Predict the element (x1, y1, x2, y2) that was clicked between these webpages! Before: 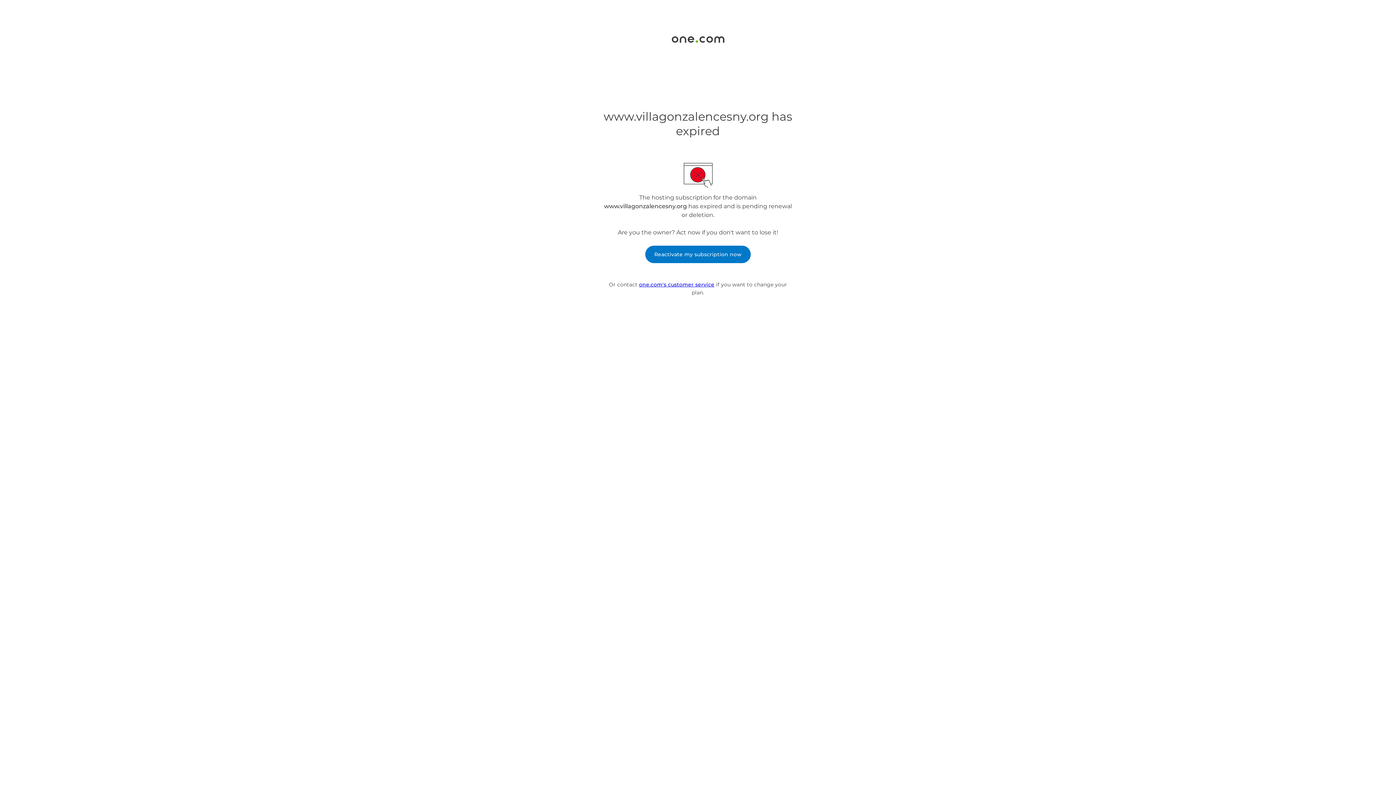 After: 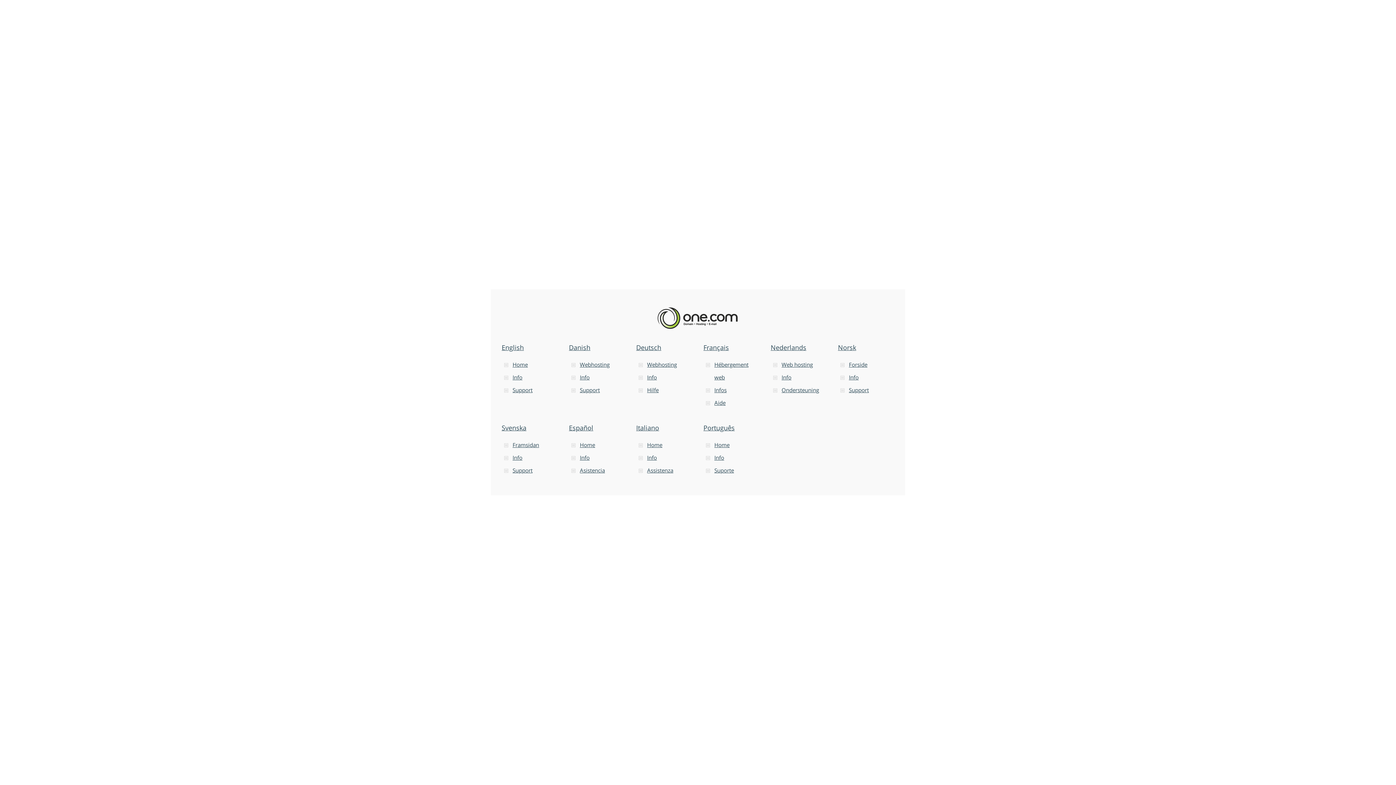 Action: bbox: (671, 37, 724, 44)